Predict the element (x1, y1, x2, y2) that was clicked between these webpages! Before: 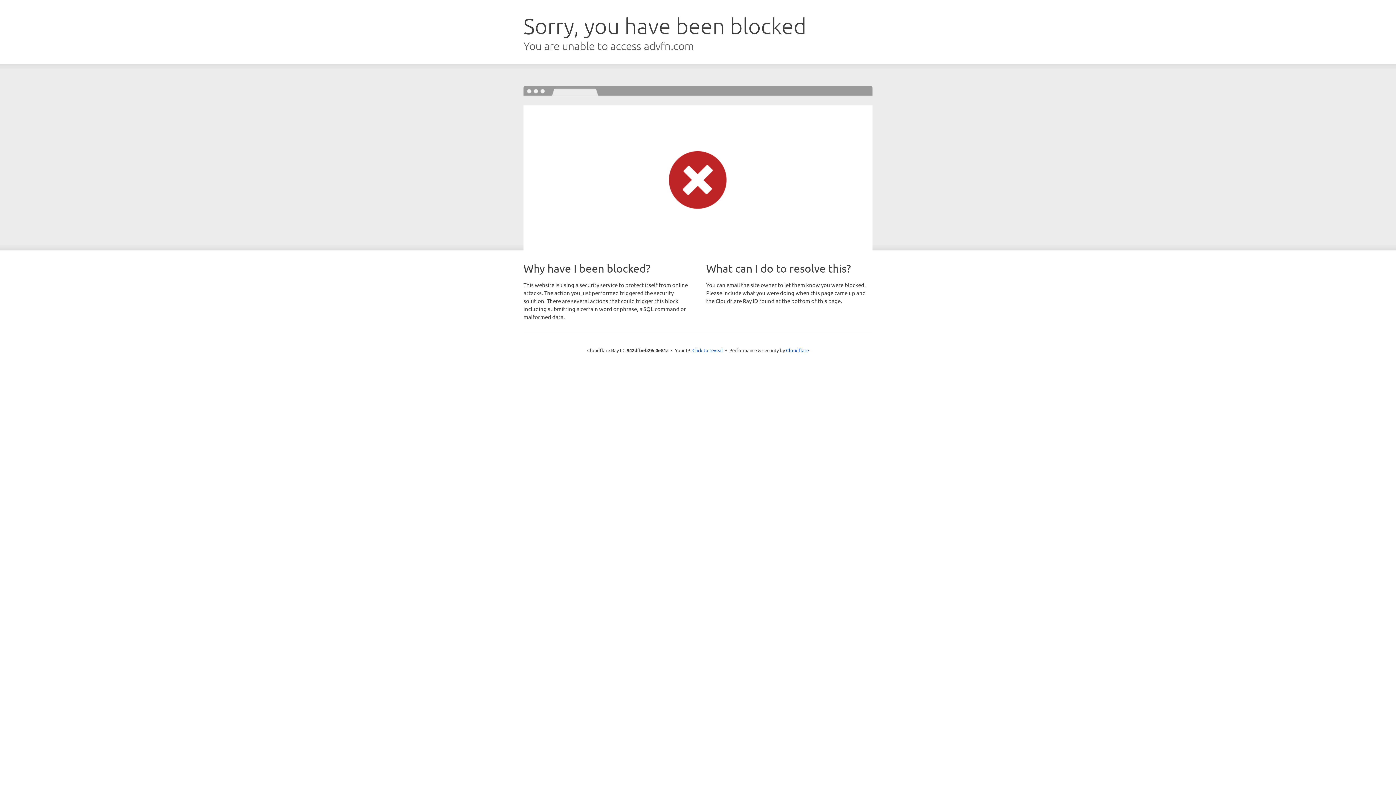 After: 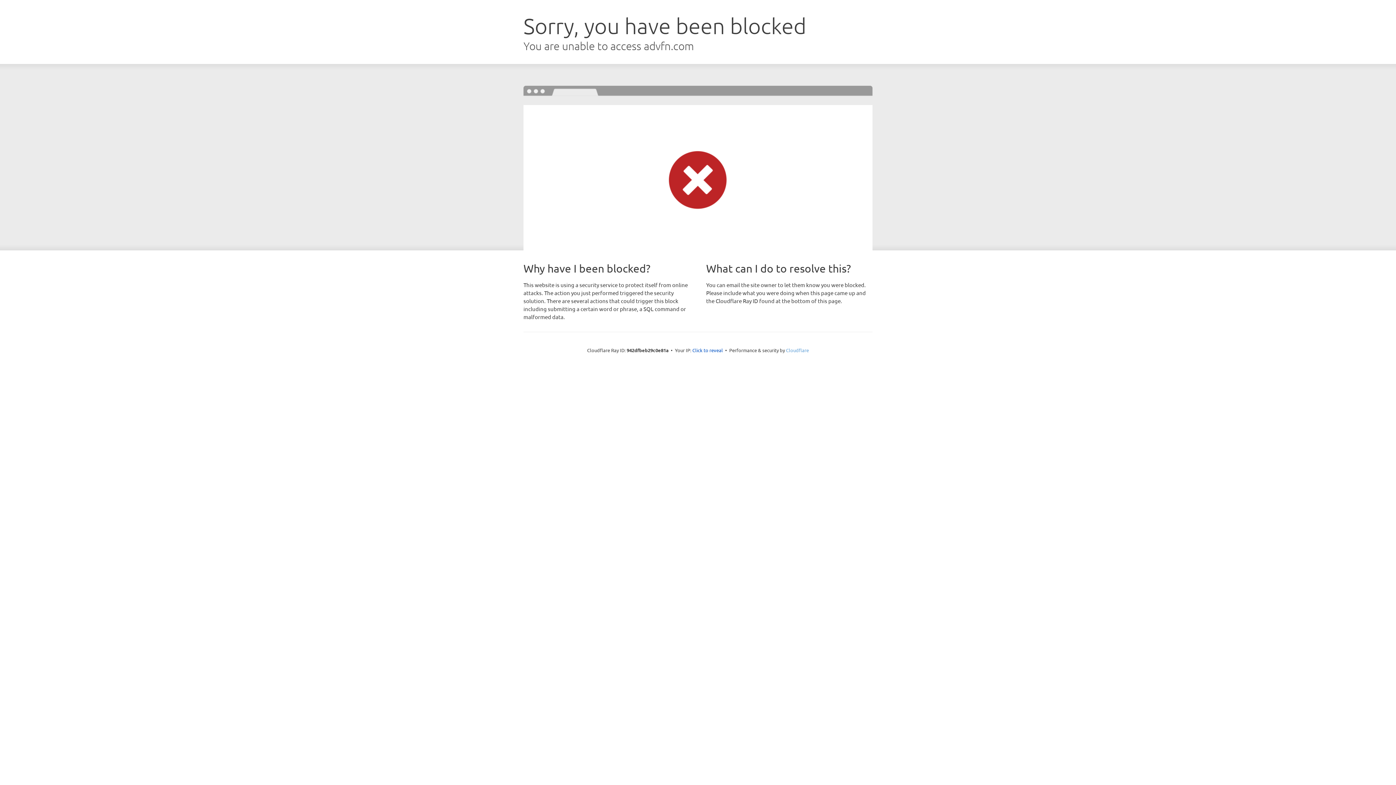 Action: bbox: (786, 347, 809, 353) label: Cloudflare